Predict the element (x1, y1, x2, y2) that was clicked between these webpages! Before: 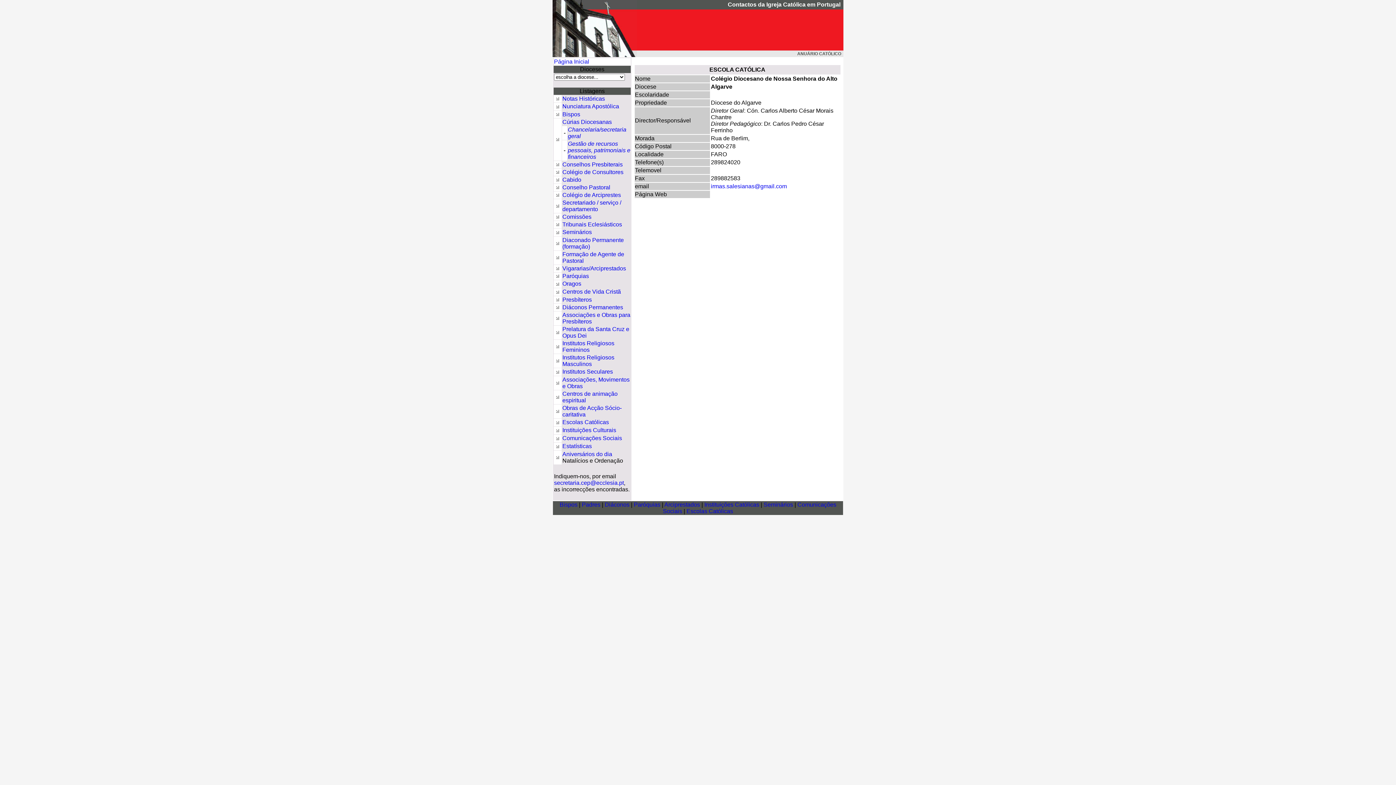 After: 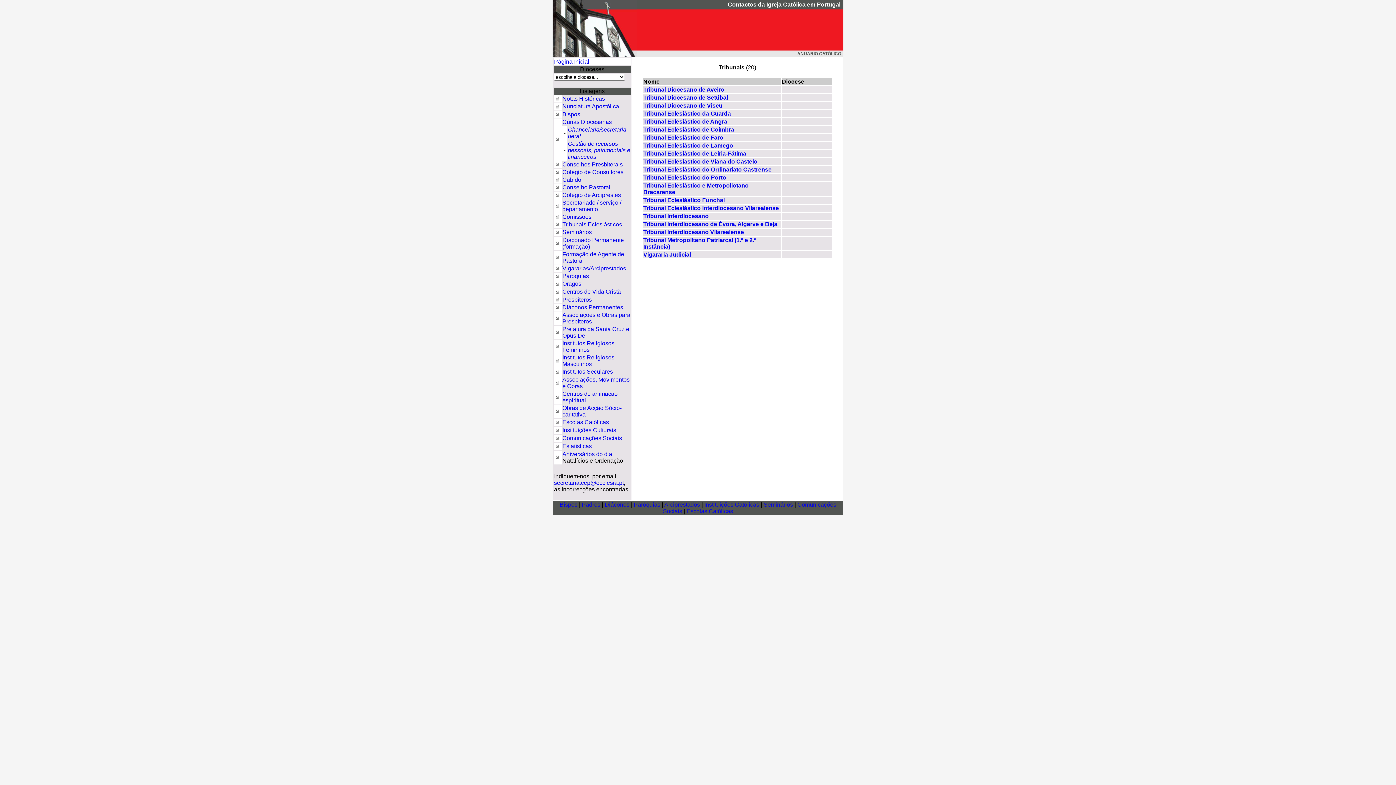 Action: label: Tribunais Eclesiásticos bbox: (562, 221, 622, 227)